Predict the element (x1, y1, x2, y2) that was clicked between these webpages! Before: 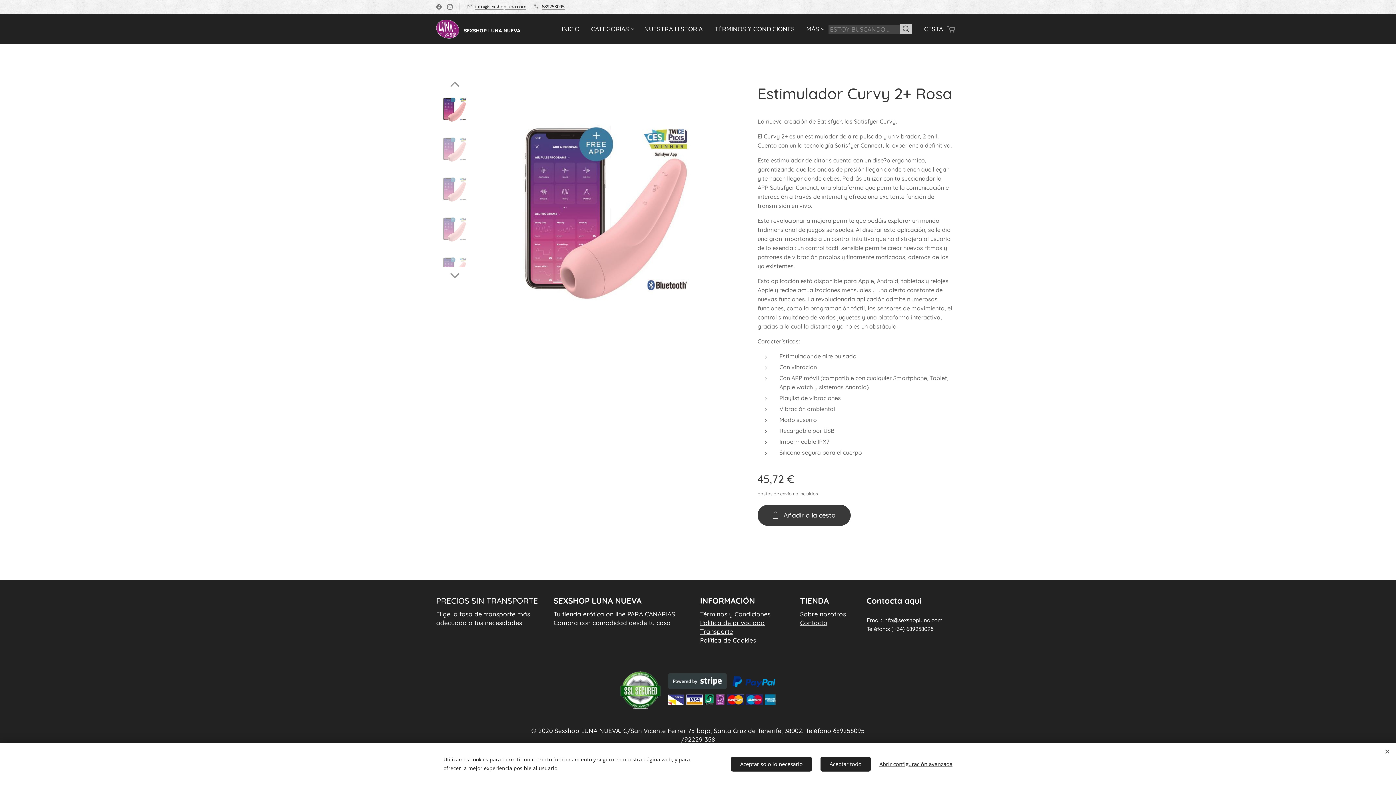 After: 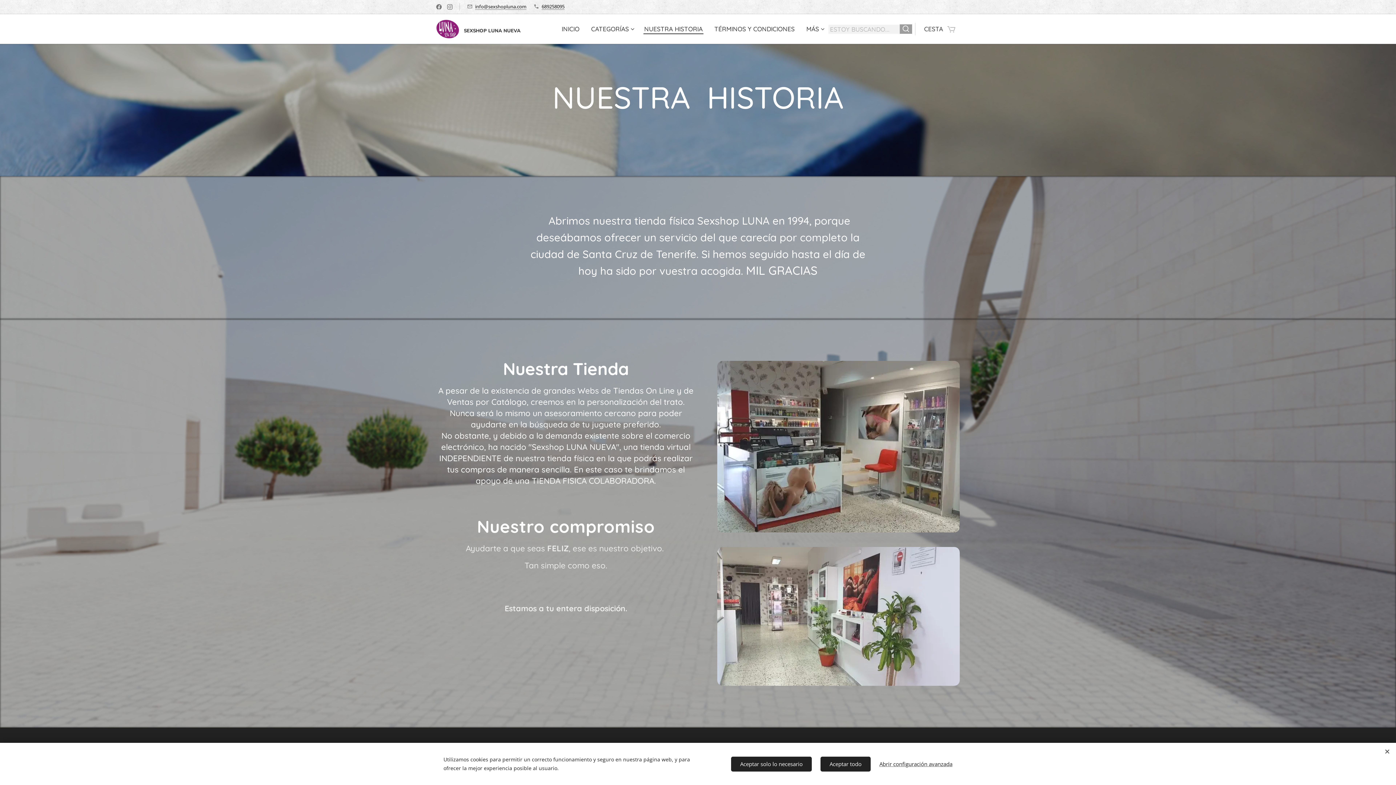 Action: bbox: (638, 20, 708, 38) label: NUESTRA HISTORIA